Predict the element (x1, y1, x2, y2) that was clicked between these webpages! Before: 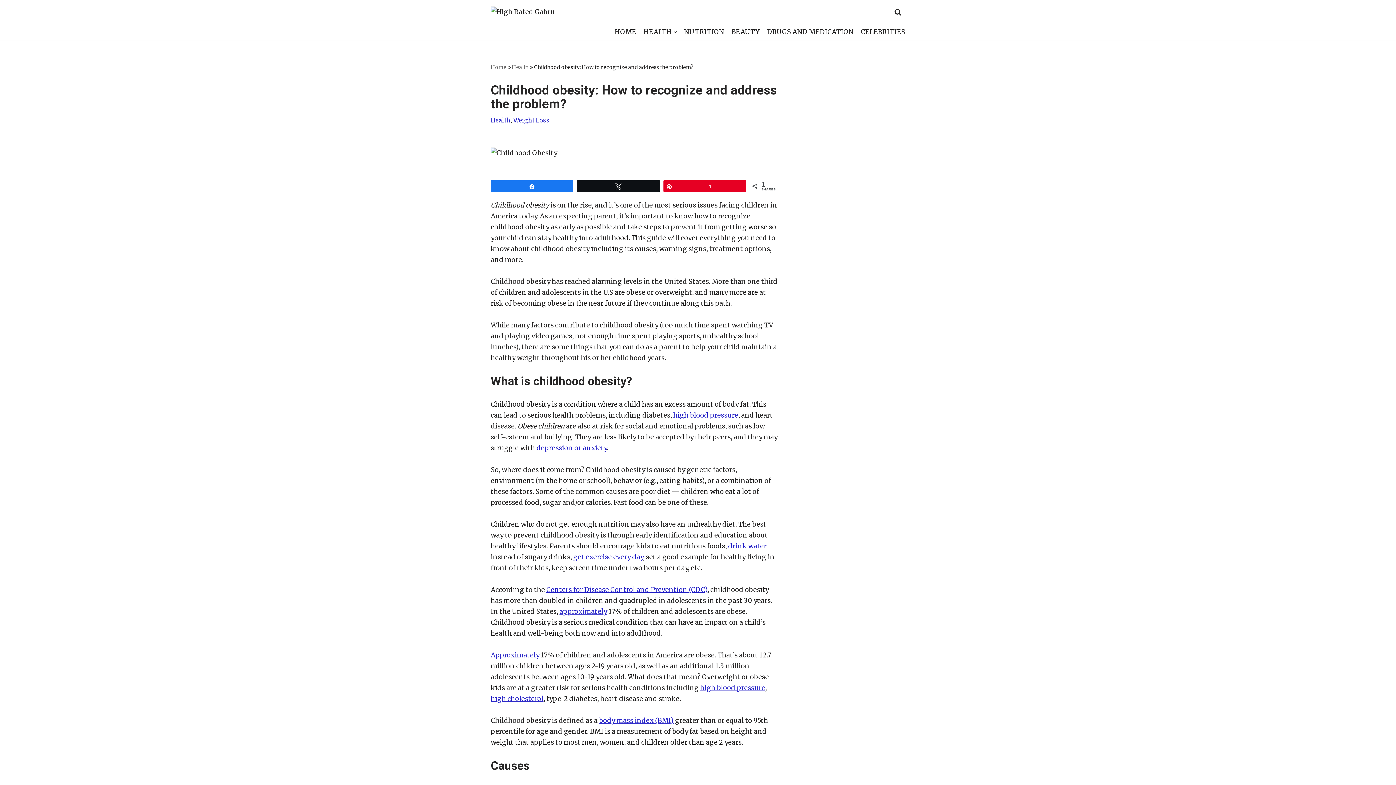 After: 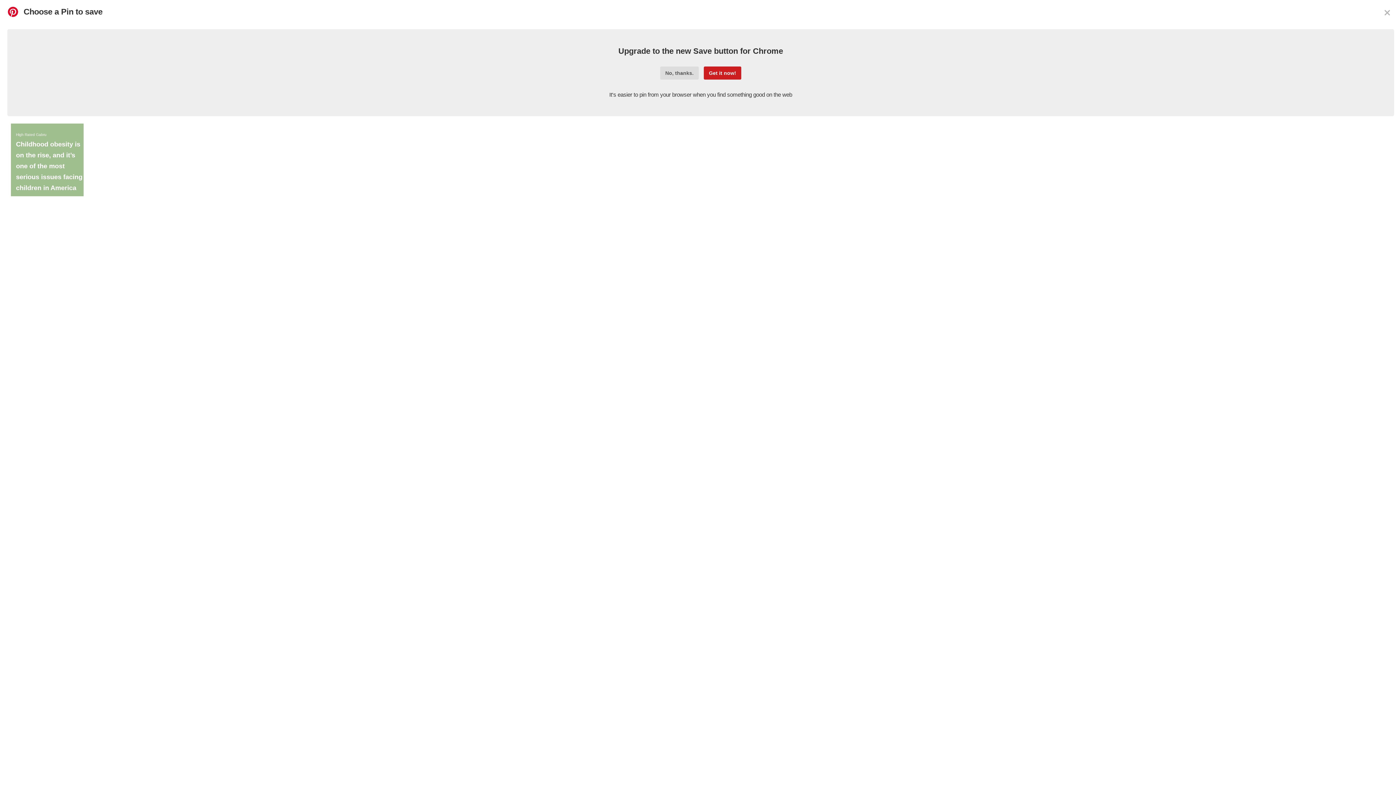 Action: label: Pin
1 bbox: (663, 180, 745, 191)